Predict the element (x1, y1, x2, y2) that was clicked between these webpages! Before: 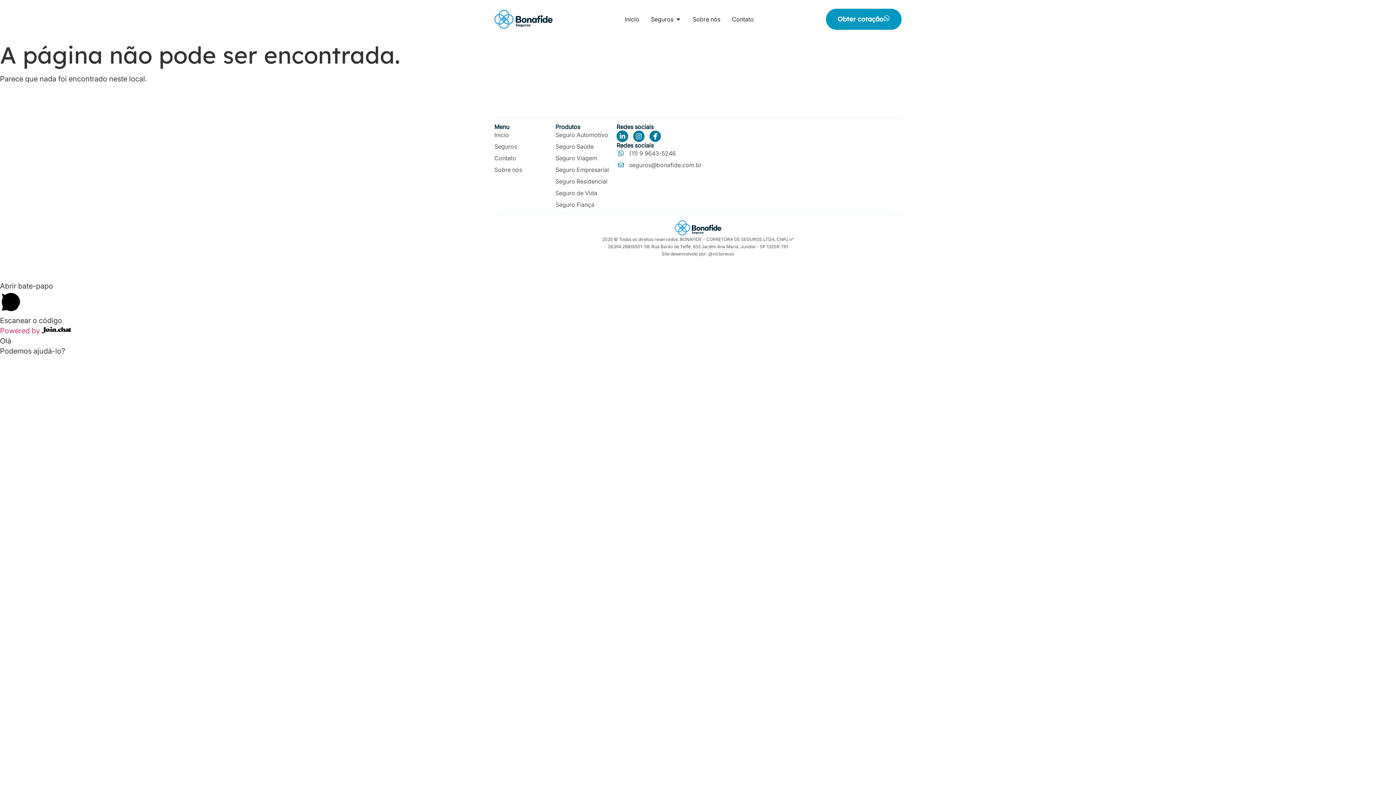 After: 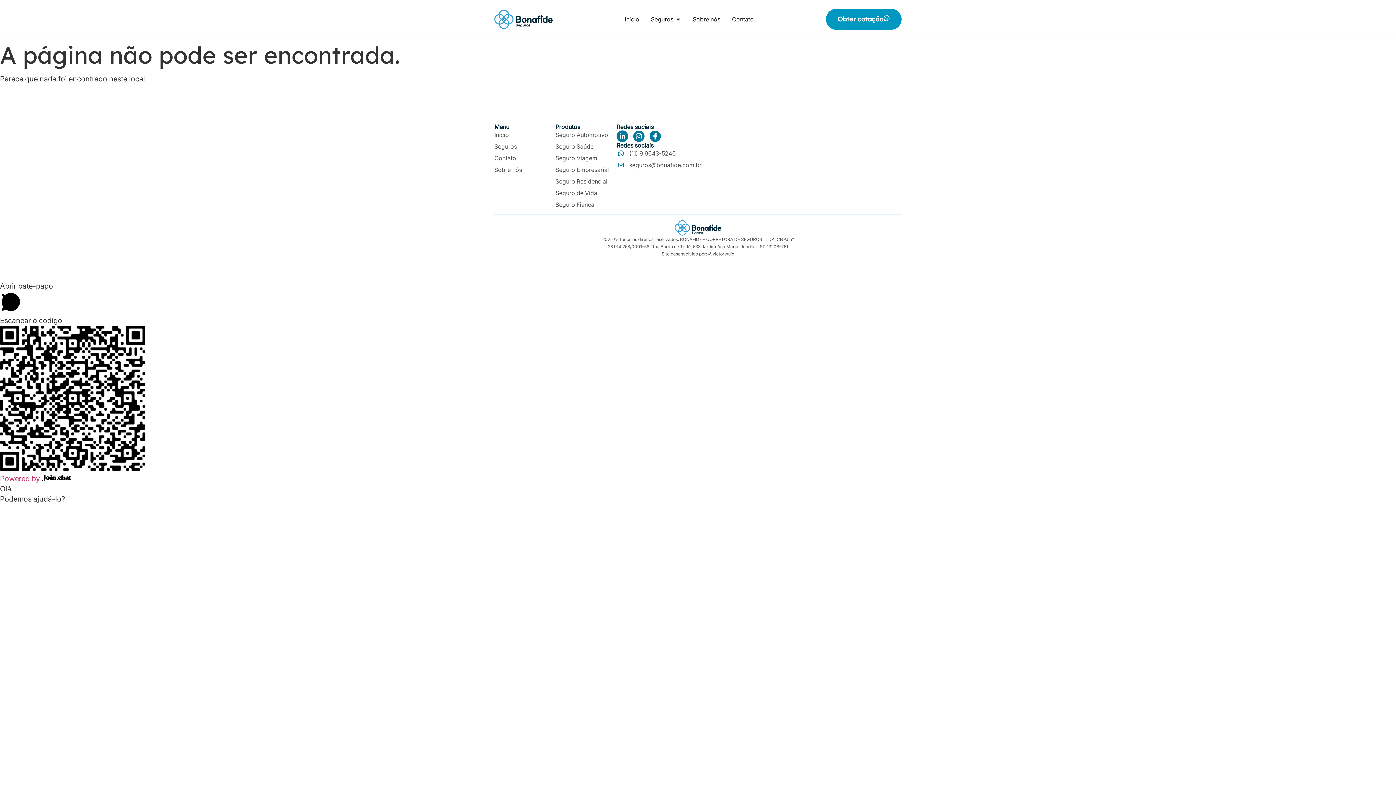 Action: bbox: (661, 251, 734, 256) label: Site desenvolvido por: @victorwuix